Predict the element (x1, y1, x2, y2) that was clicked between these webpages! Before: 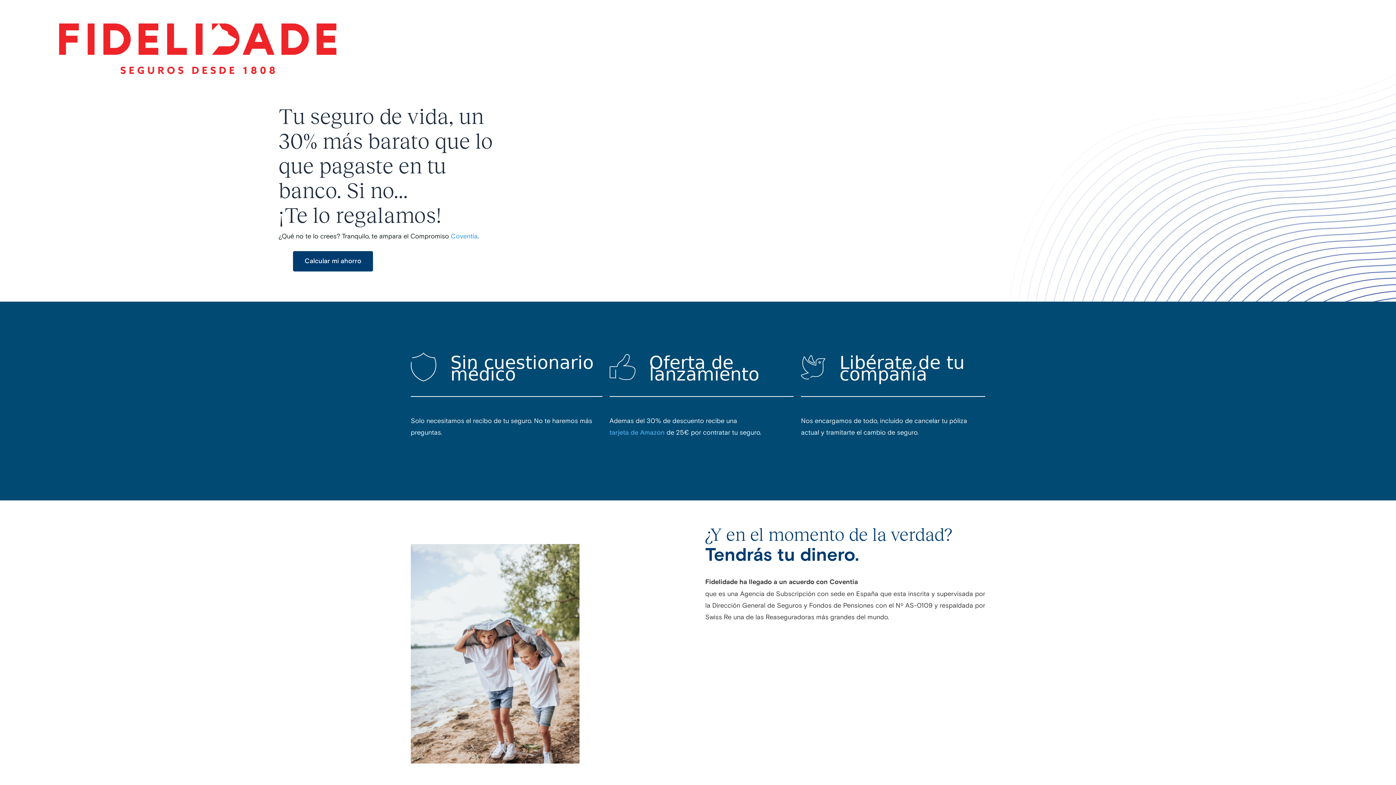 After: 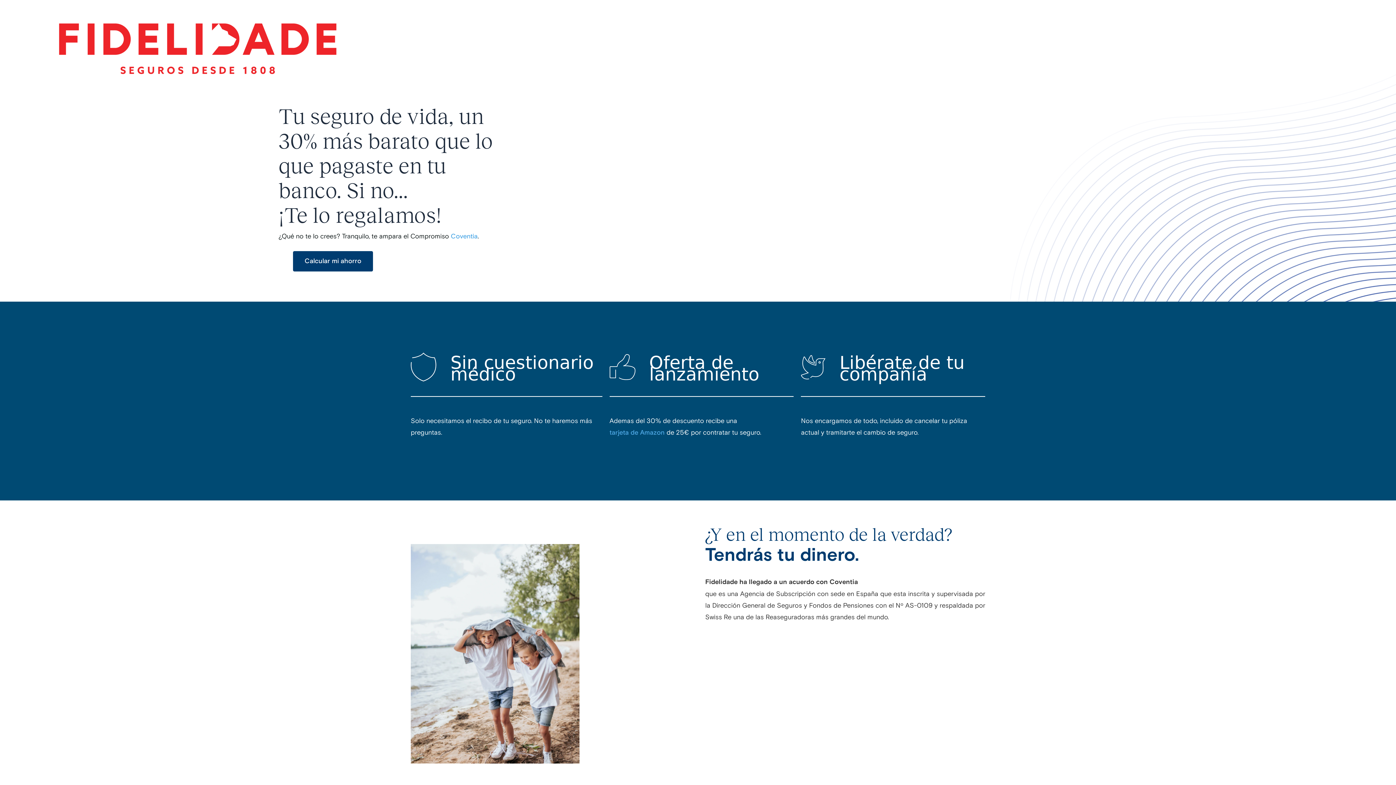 Action: bbox: (293, 251, 373, 271) label: Calcular mi ahorro